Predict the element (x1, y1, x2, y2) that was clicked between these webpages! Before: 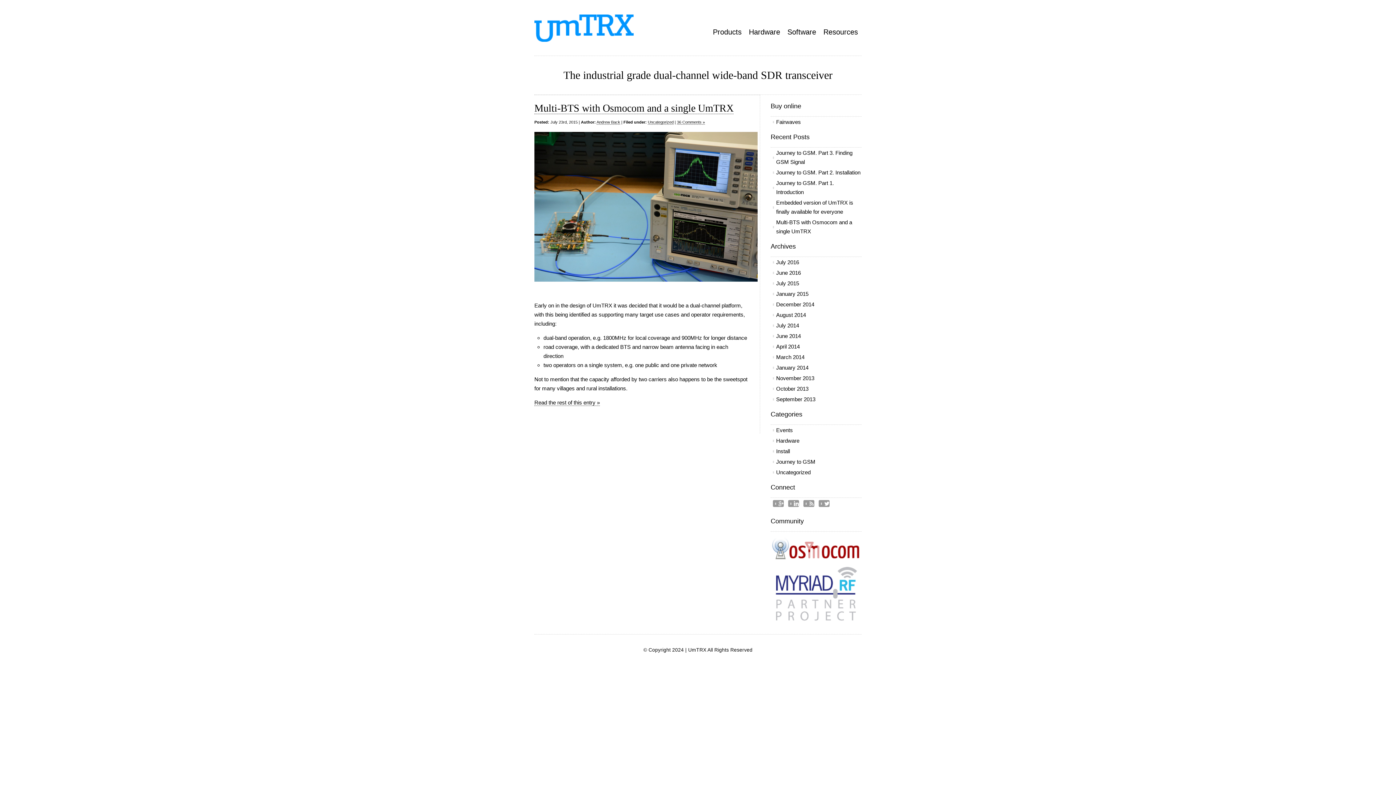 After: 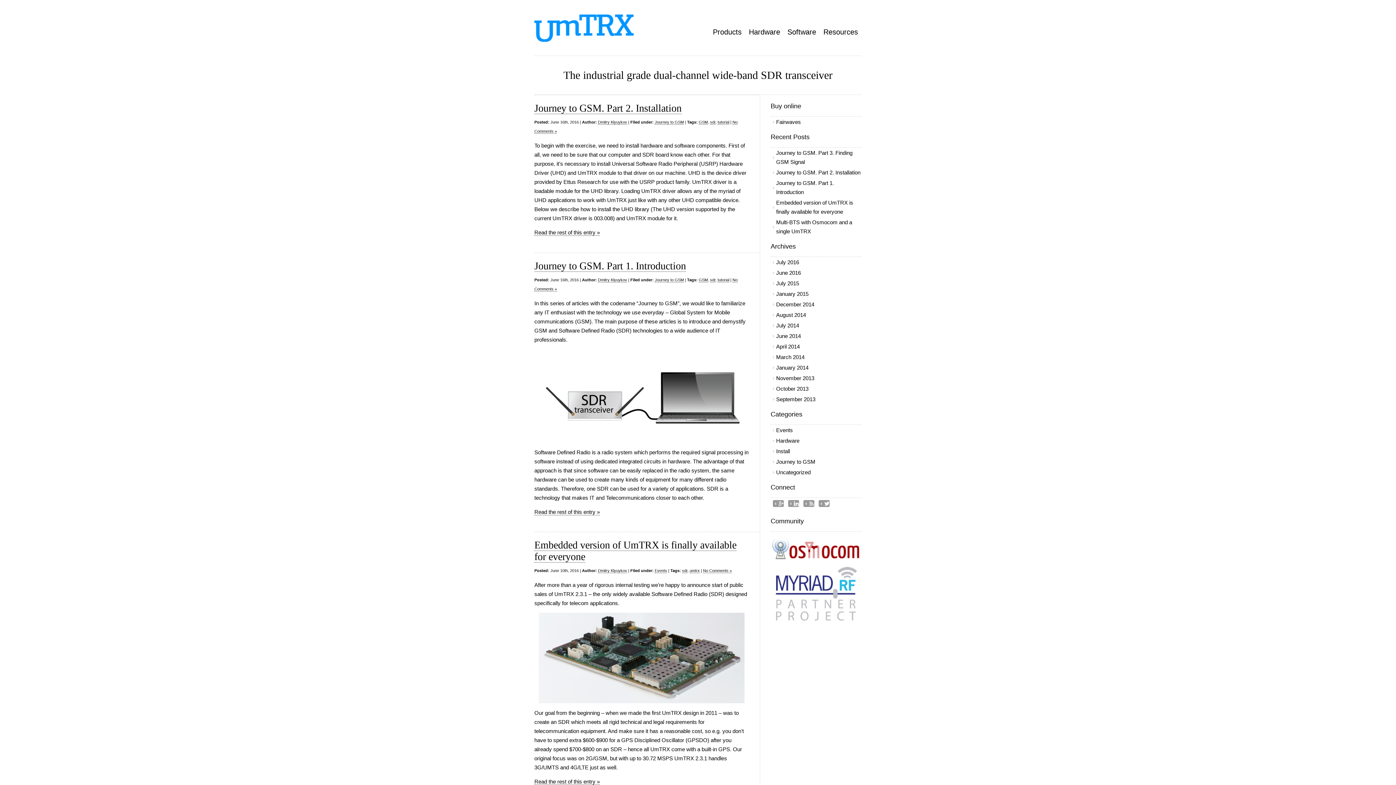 Action: bbox: (770, 267, 861, 278) label: June 2016